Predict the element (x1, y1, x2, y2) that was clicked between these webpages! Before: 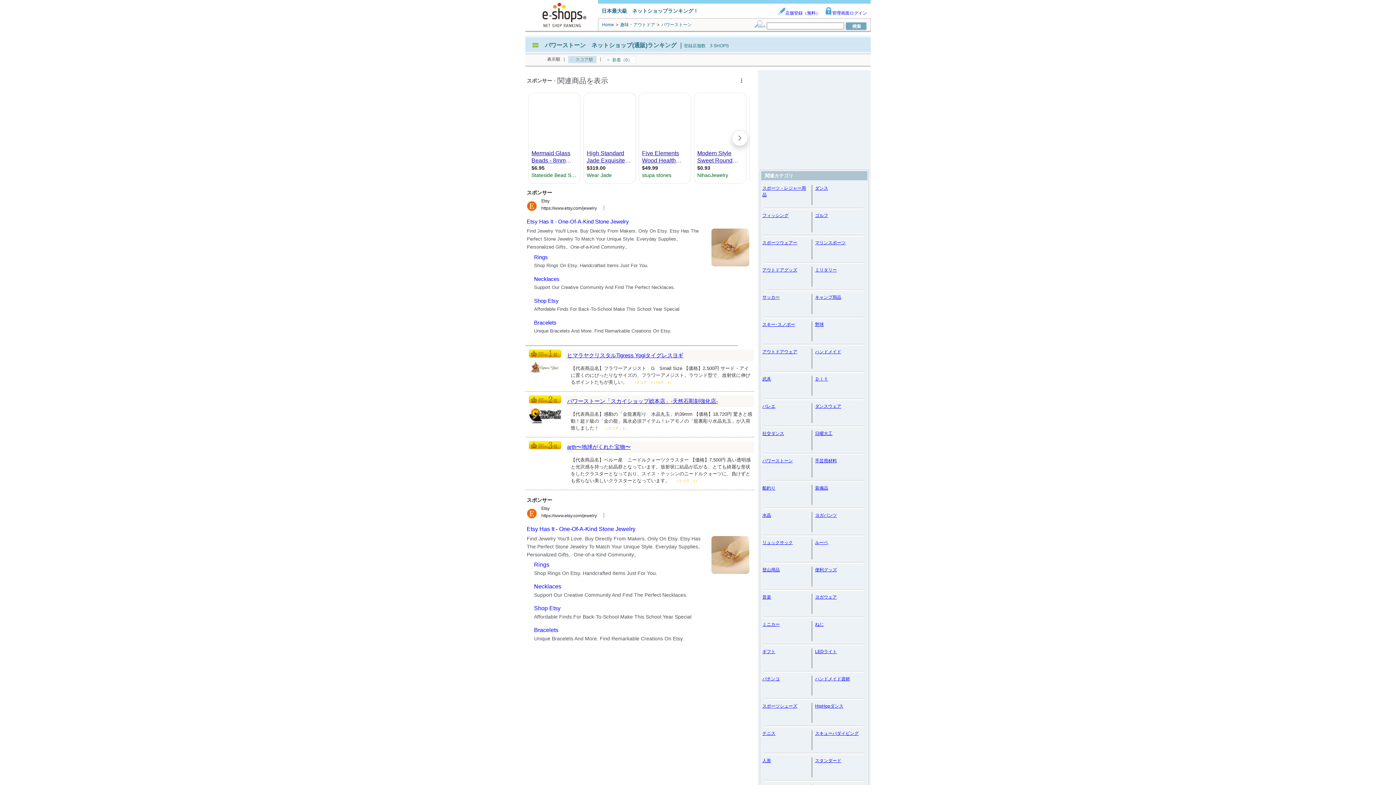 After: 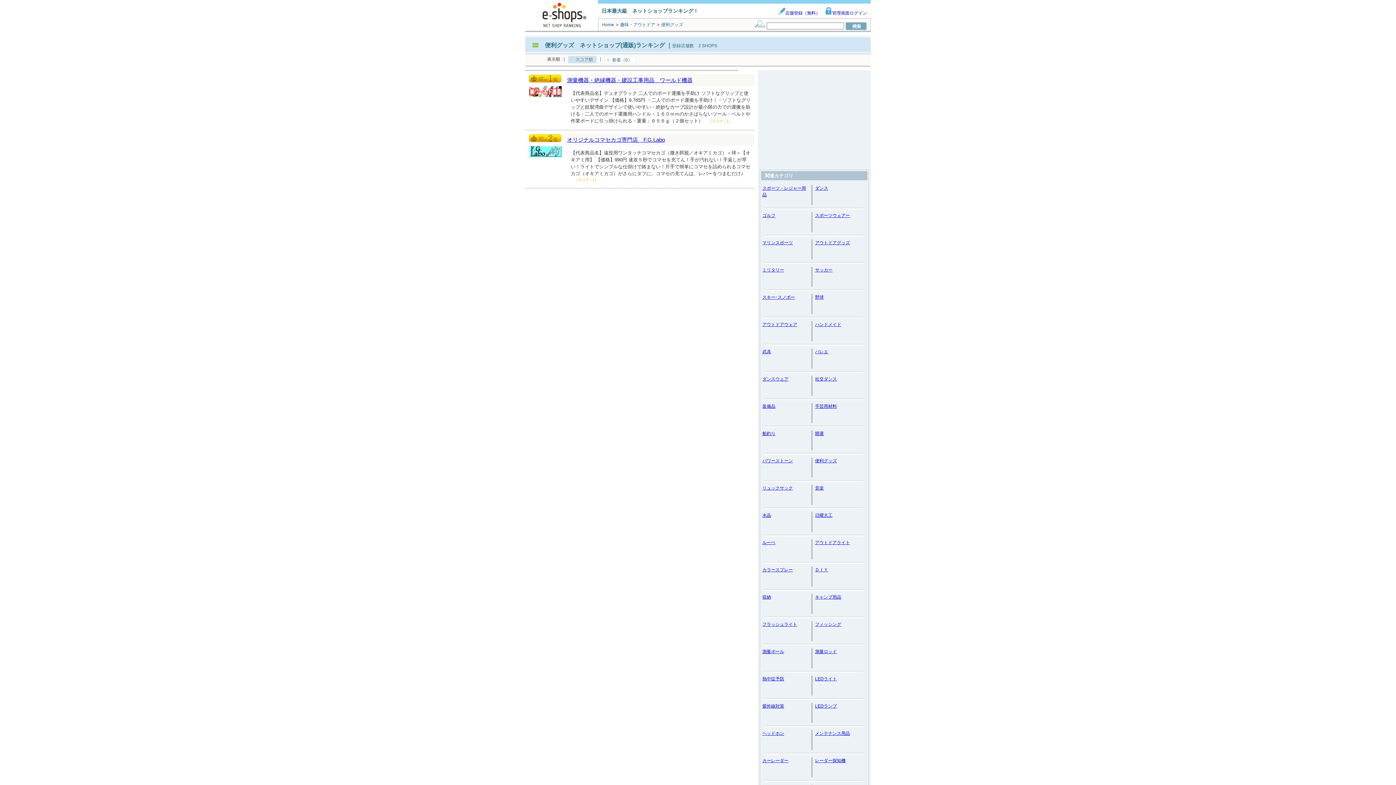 Action: bbox: (815, 567, 837, 572) label: 便利グッズ